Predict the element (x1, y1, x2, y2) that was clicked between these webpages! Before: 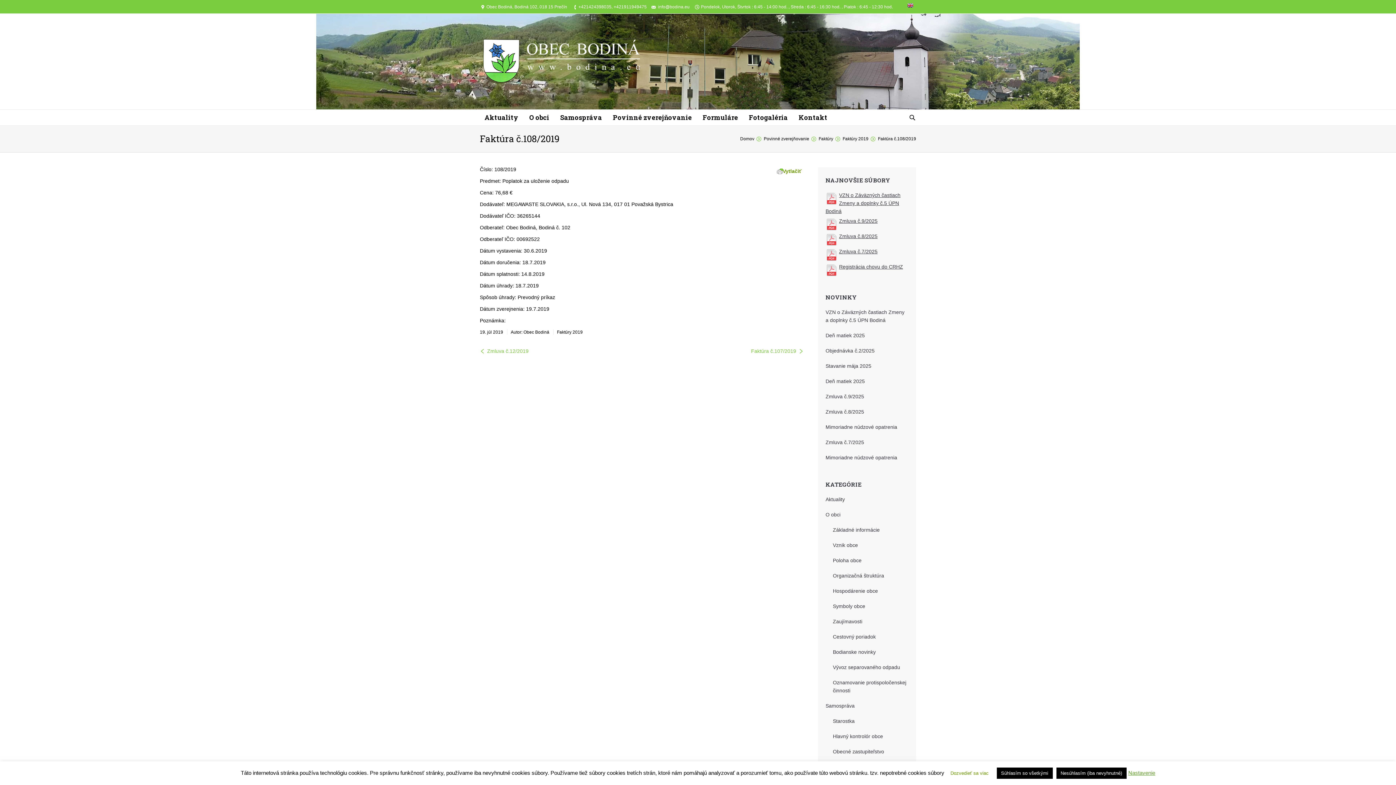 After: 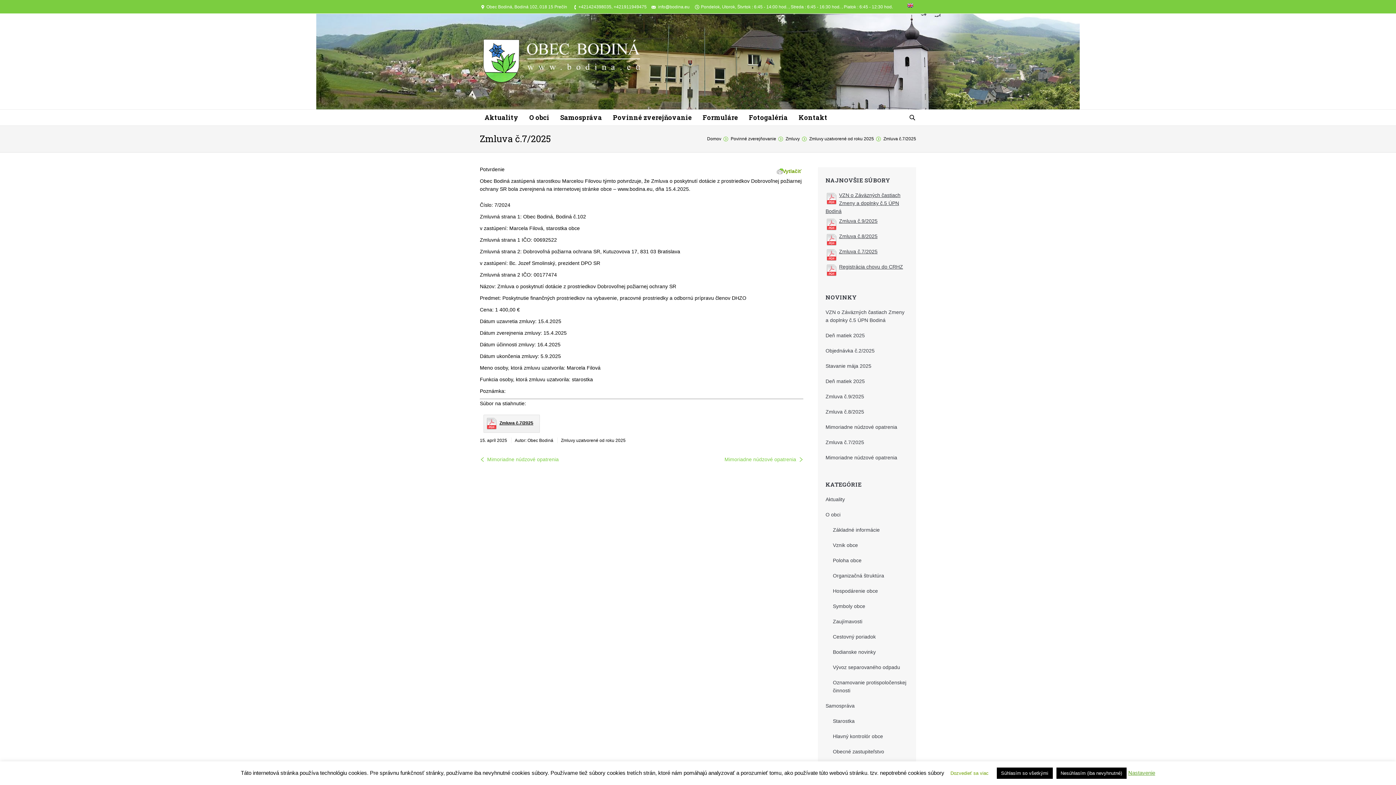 Action: bbox: (825, 439, 864, 445) label: Zmluva č.7/2025